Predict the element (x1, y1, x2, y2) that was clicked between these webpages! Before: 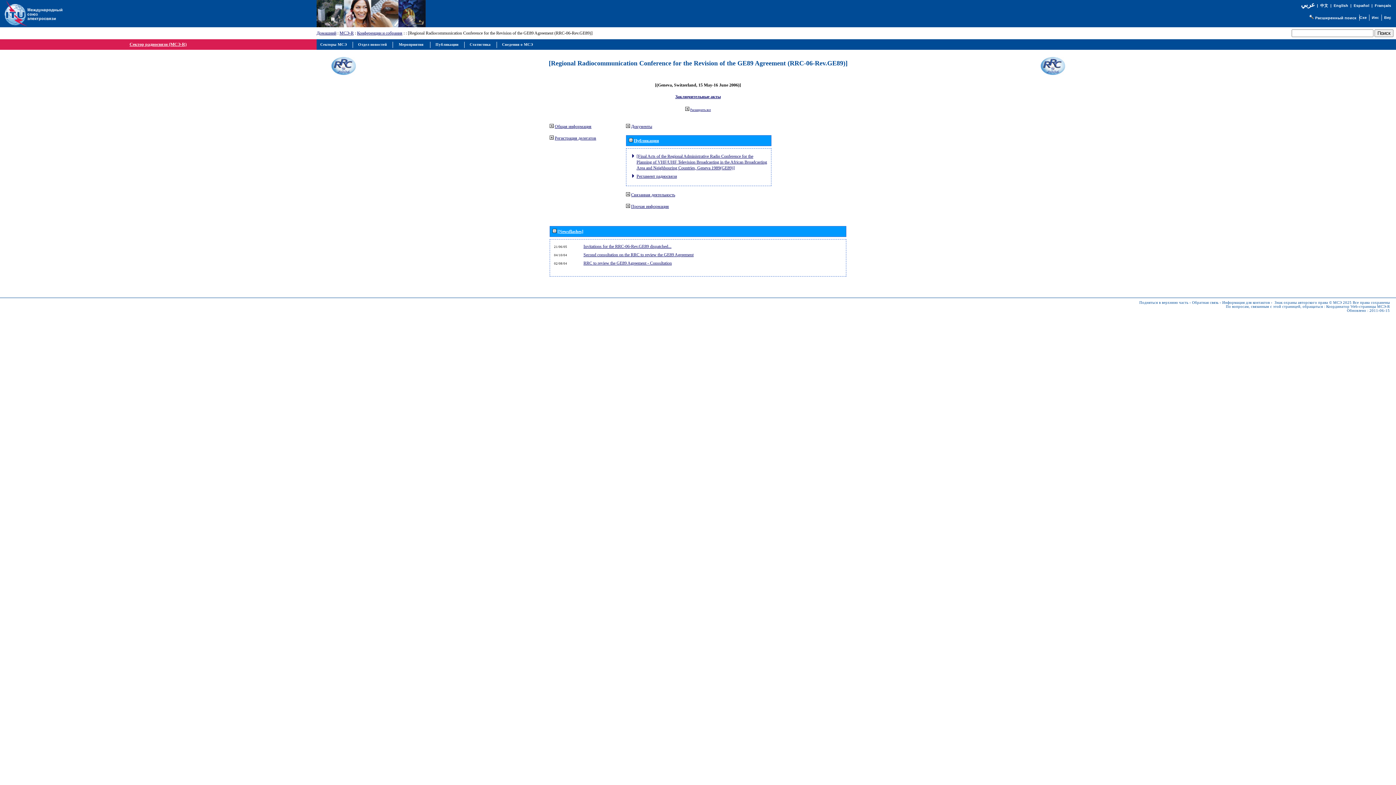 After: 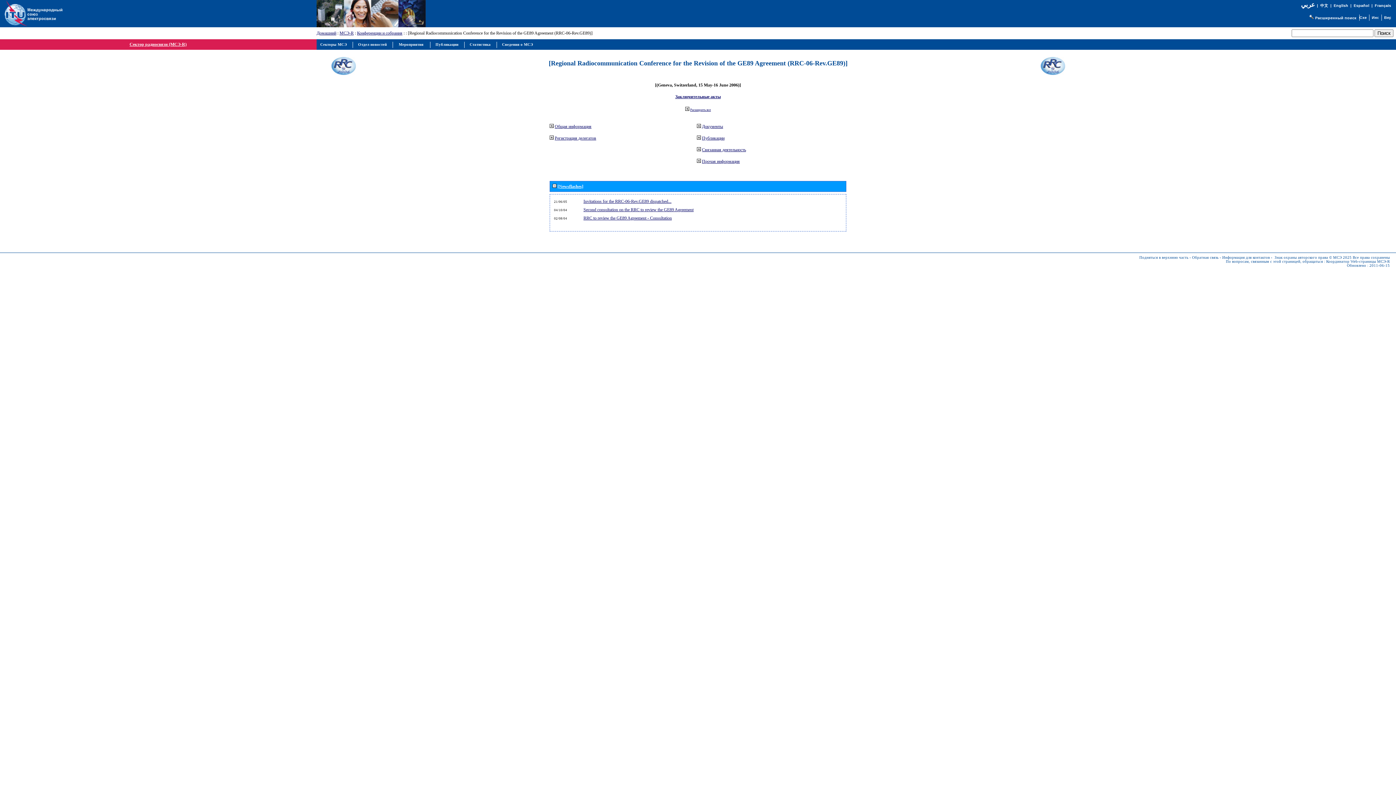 Action: bbox: (628, 138, 632, 143)